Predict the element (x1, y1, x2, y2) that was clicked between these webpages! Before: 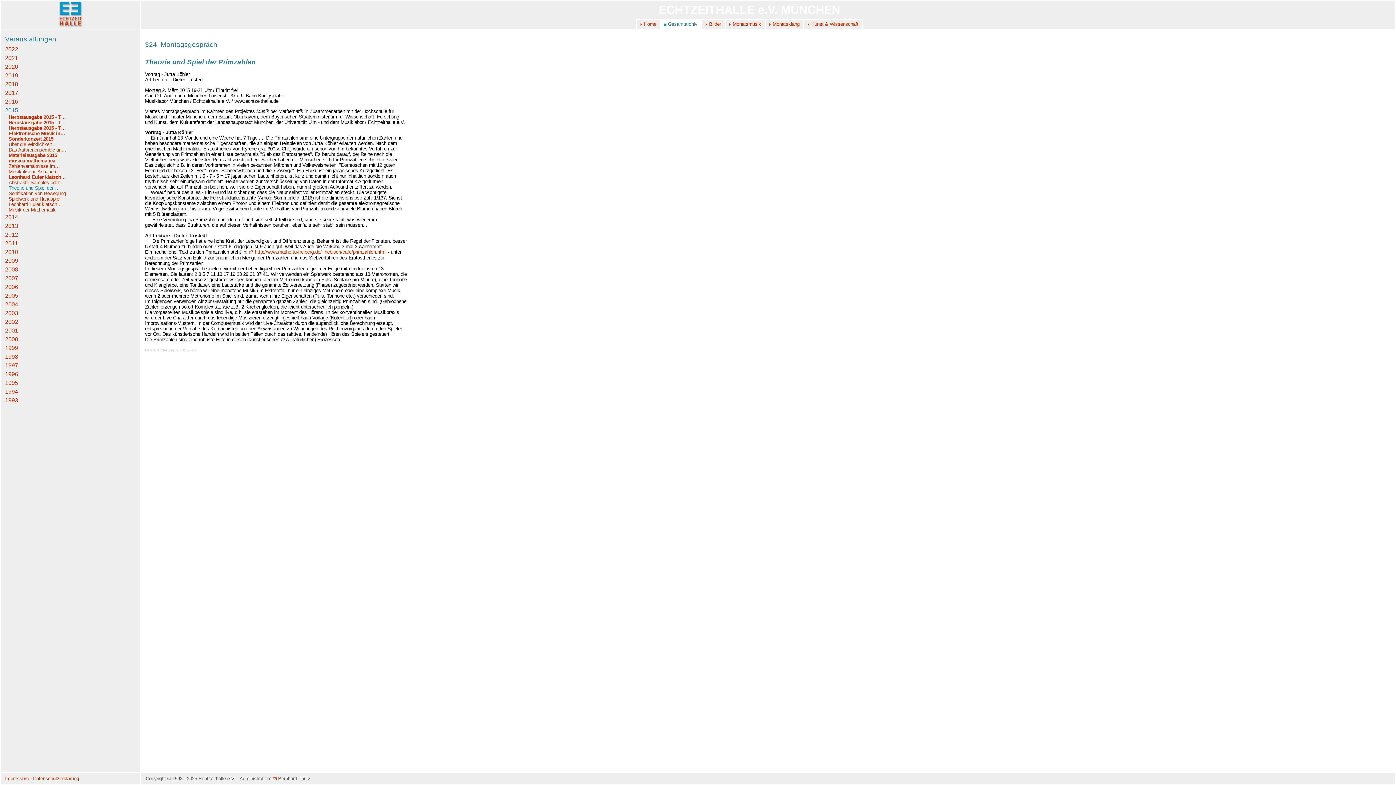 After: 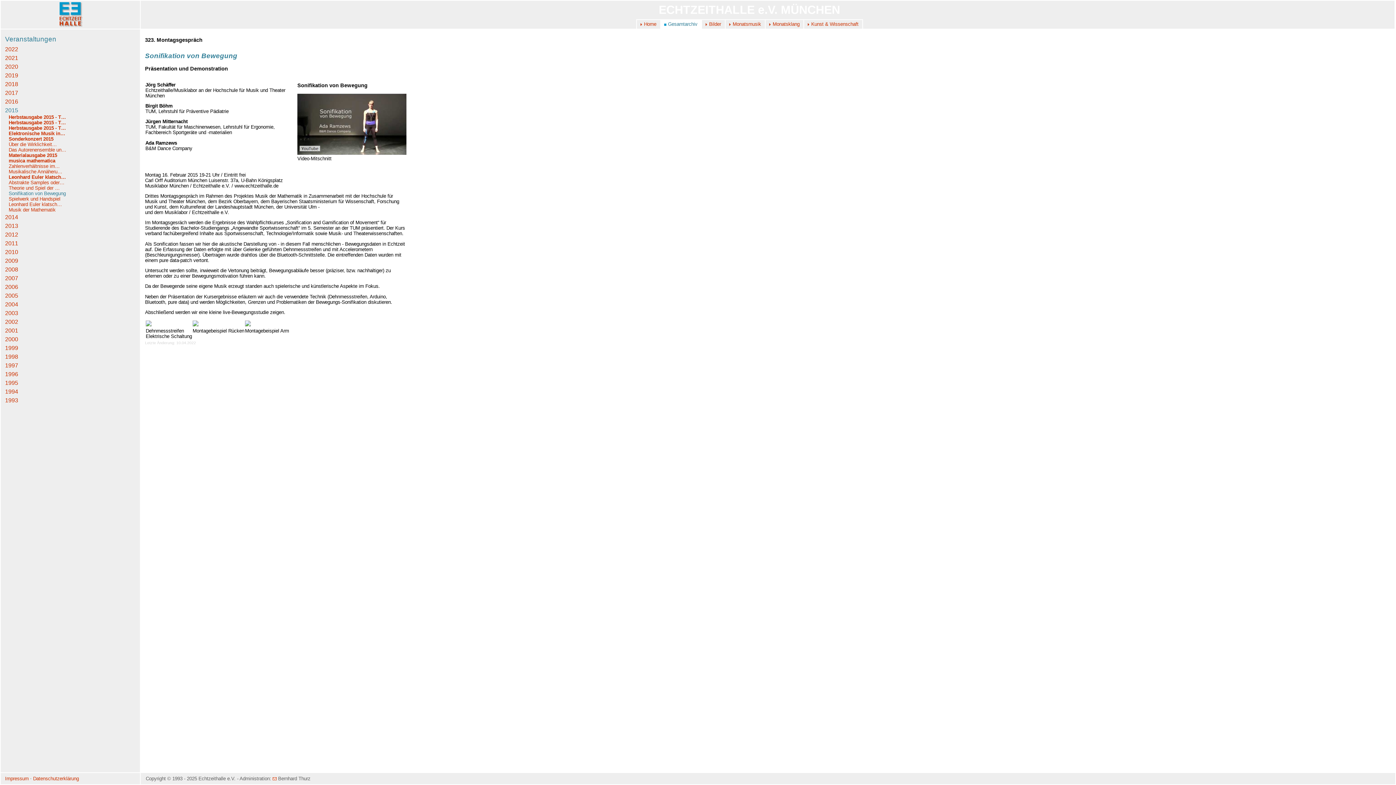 Action: label: Sonifikation von Bewegung bbox: (8, 190, 65, 196)